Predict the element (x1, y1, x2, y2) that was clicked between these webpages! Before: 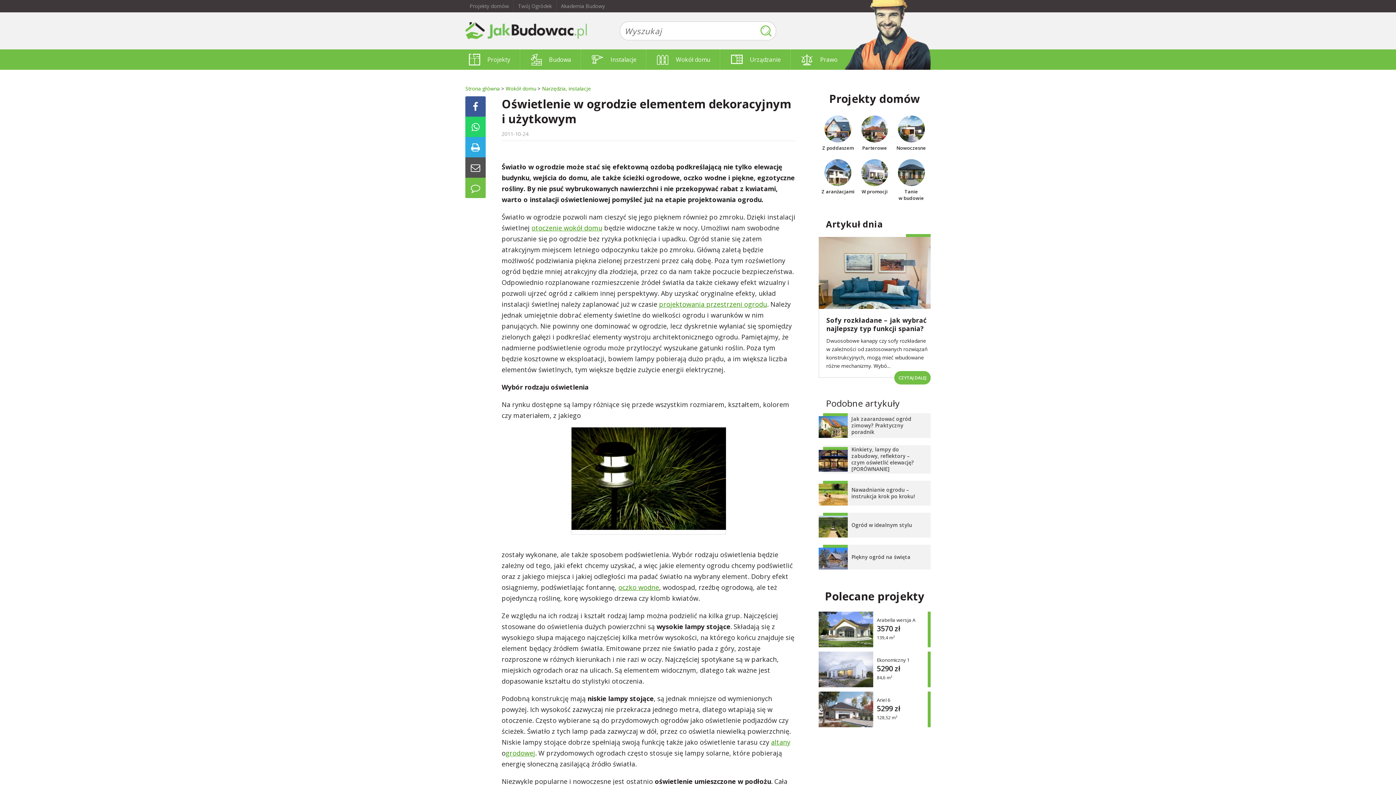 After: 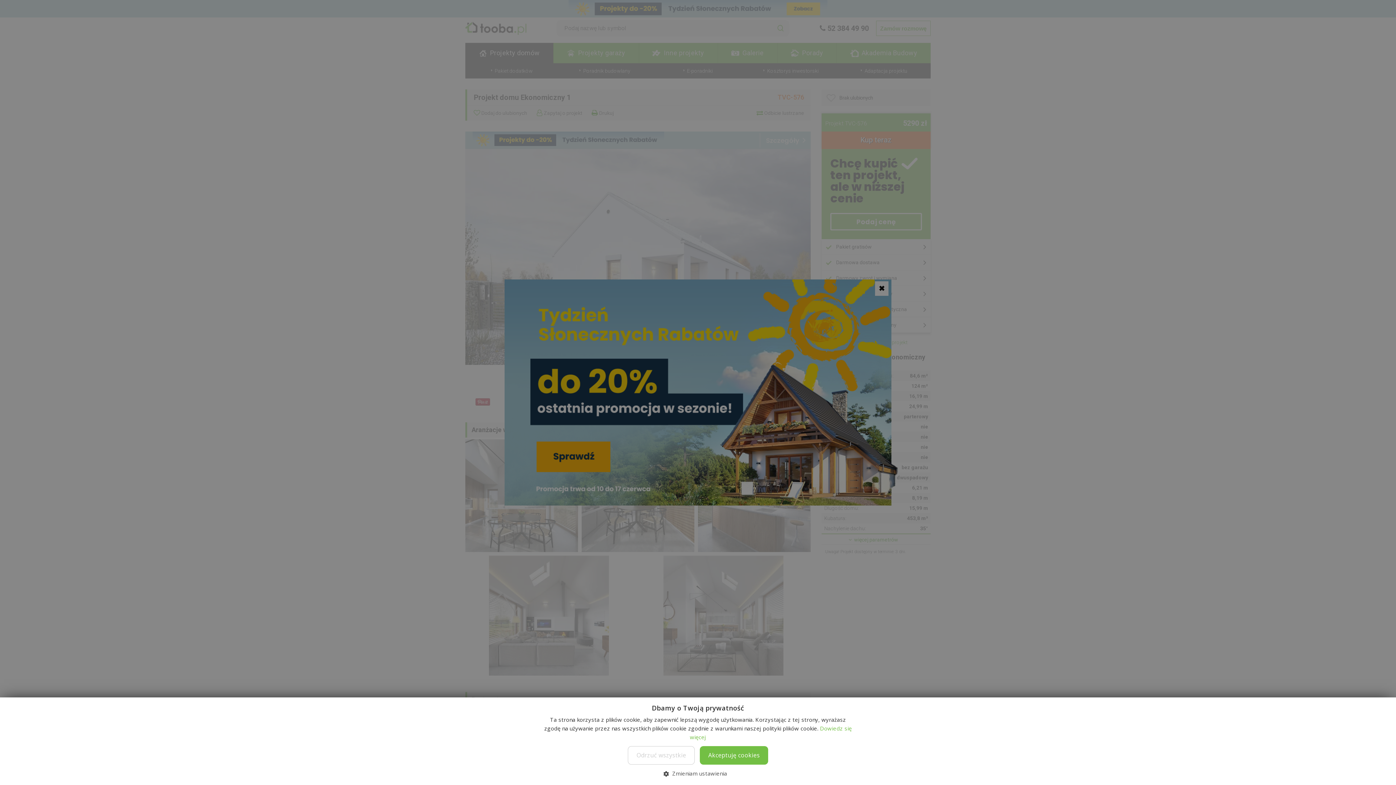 Action: label: Ekonomiczny 1 bbox: (877, 671, 909, 677)